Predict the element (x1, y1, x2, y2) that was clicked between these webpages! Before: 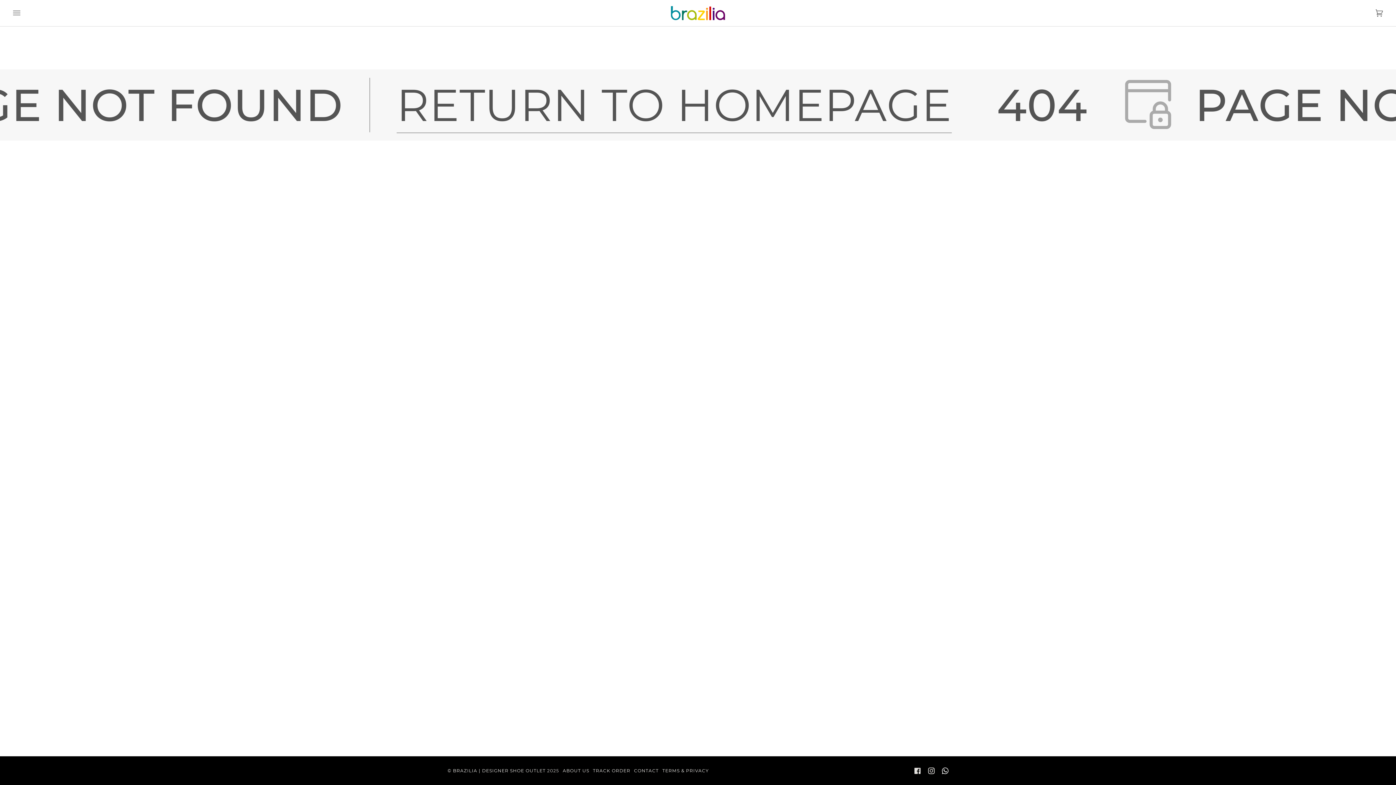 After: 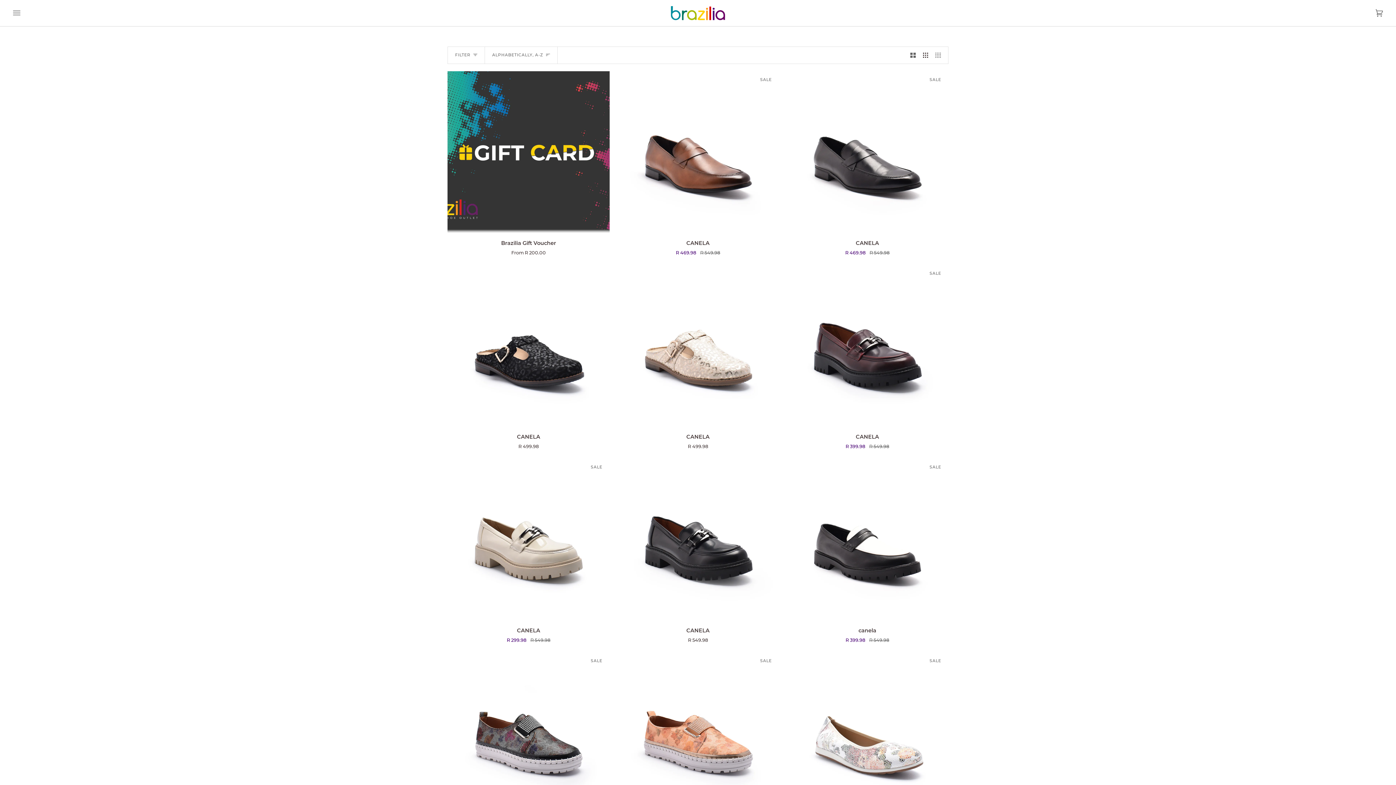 Action: bbox: (722, 57, 734, 64) label: here